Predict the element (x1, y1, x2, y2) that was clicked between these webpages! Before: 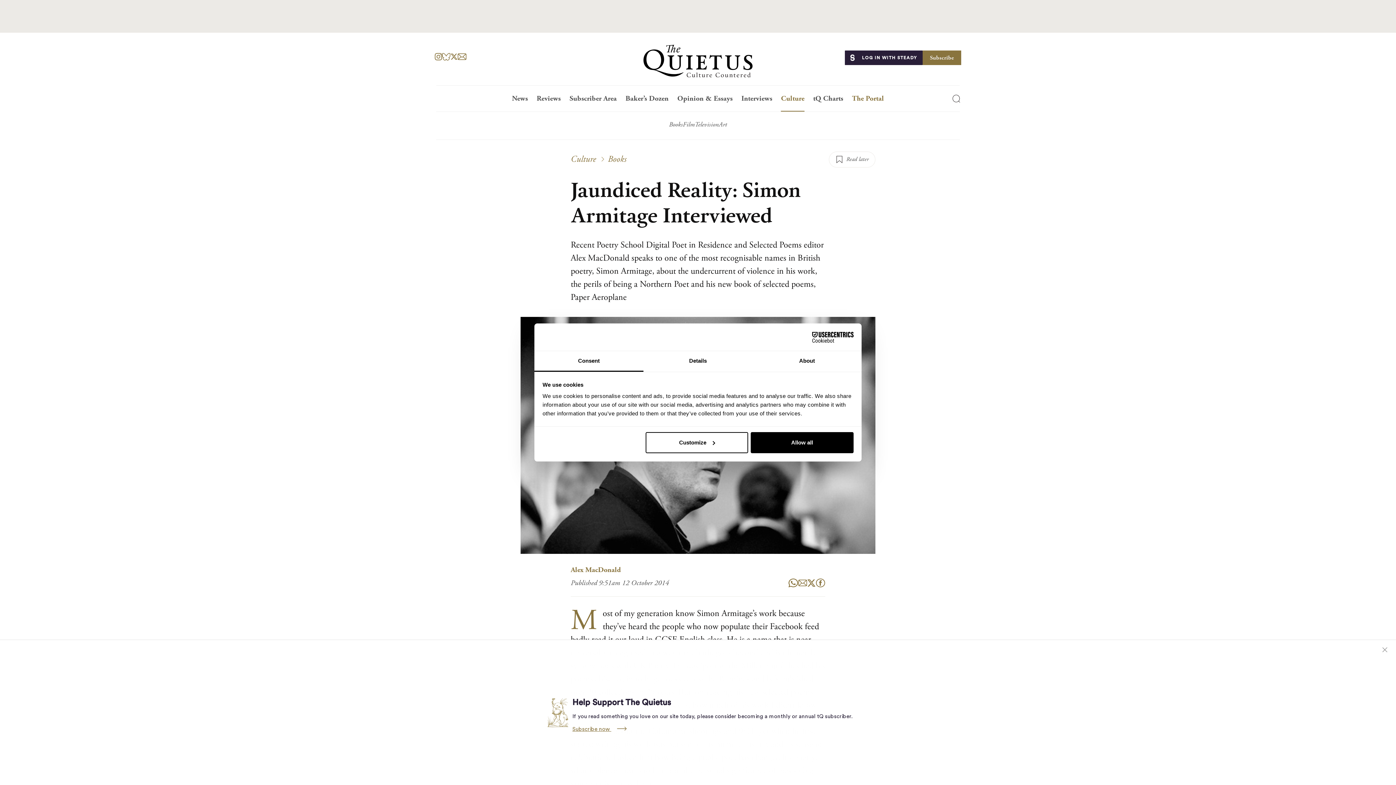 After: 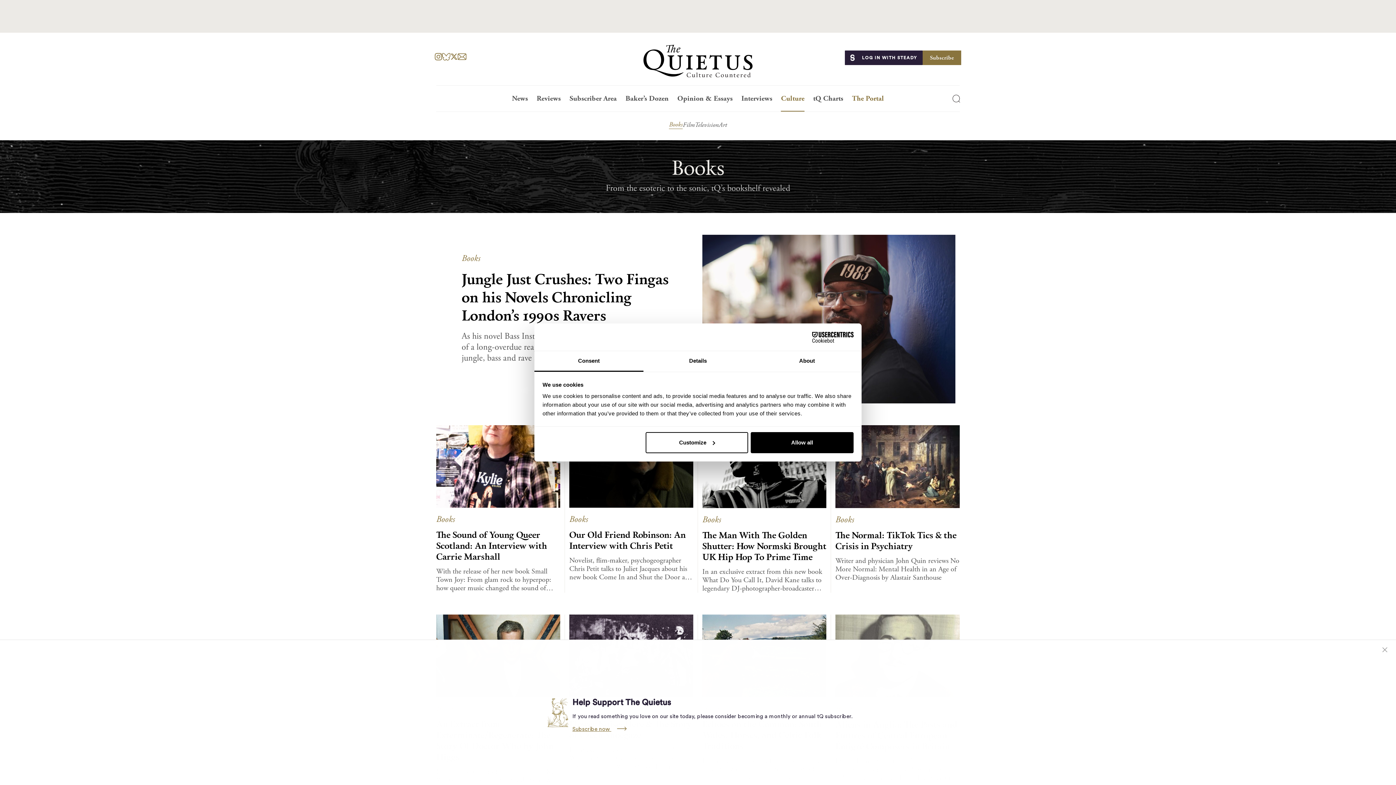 Action: bbox: (608, 153, 626, 164) label: Books